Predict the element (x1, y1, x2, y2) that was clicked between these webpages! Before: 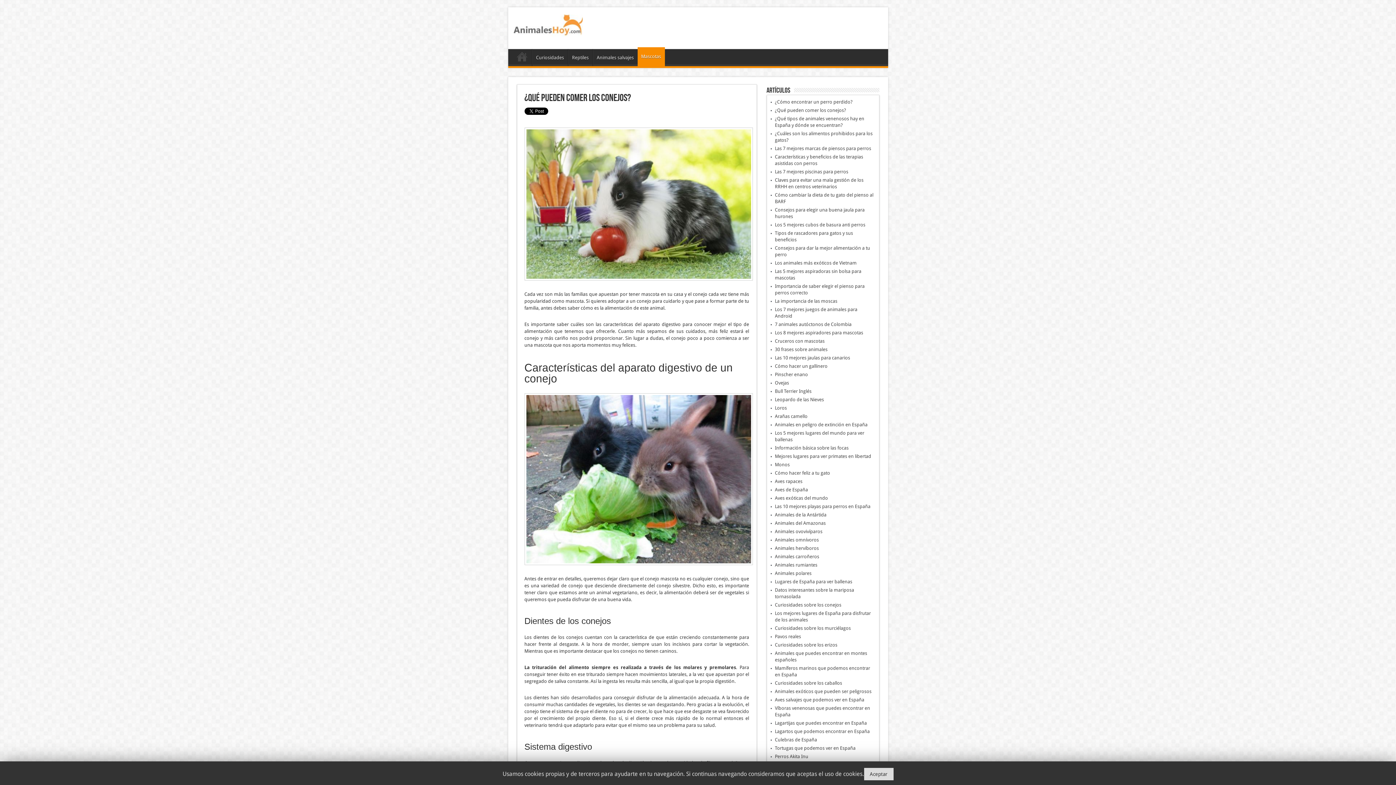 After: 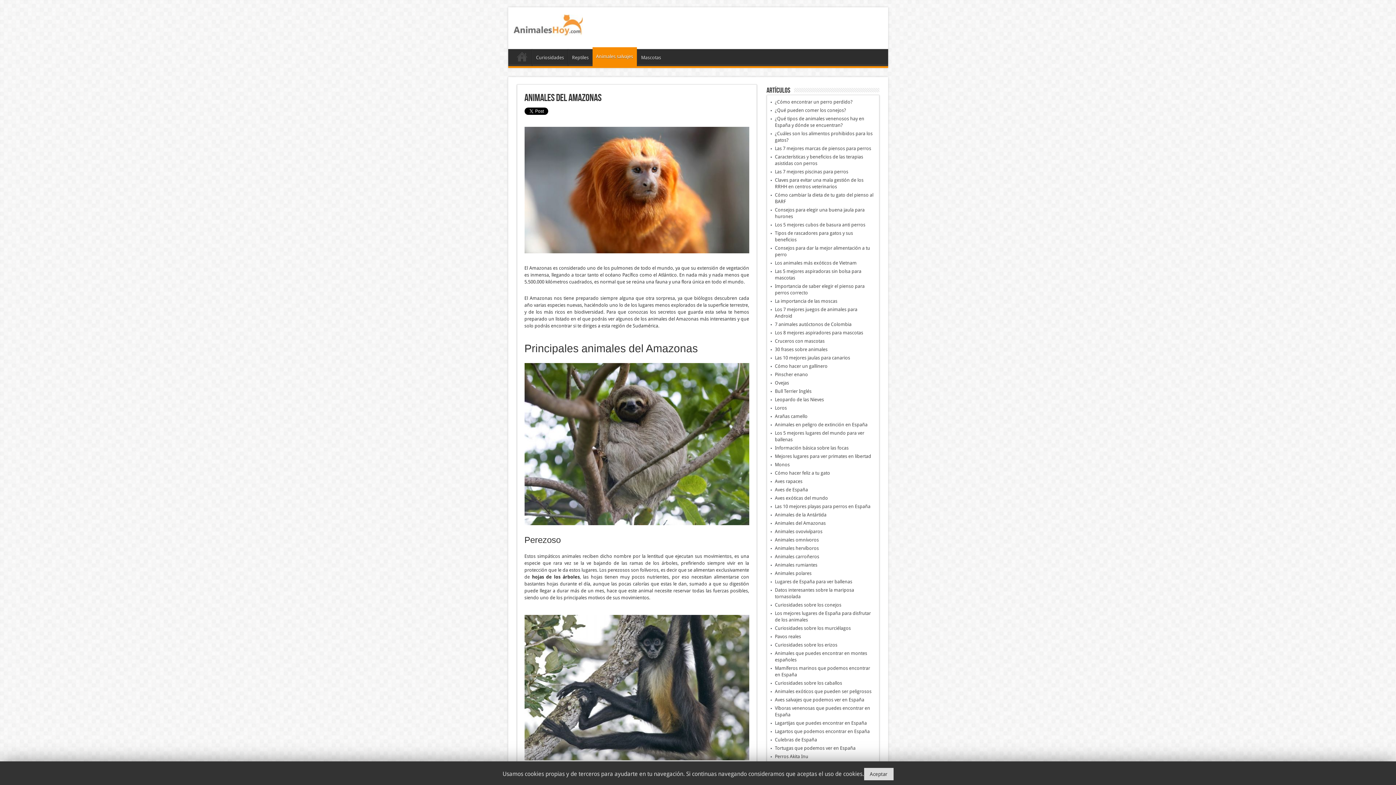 Action: bbox: (775, 520, 826, 526) label: Animales del Amazonas